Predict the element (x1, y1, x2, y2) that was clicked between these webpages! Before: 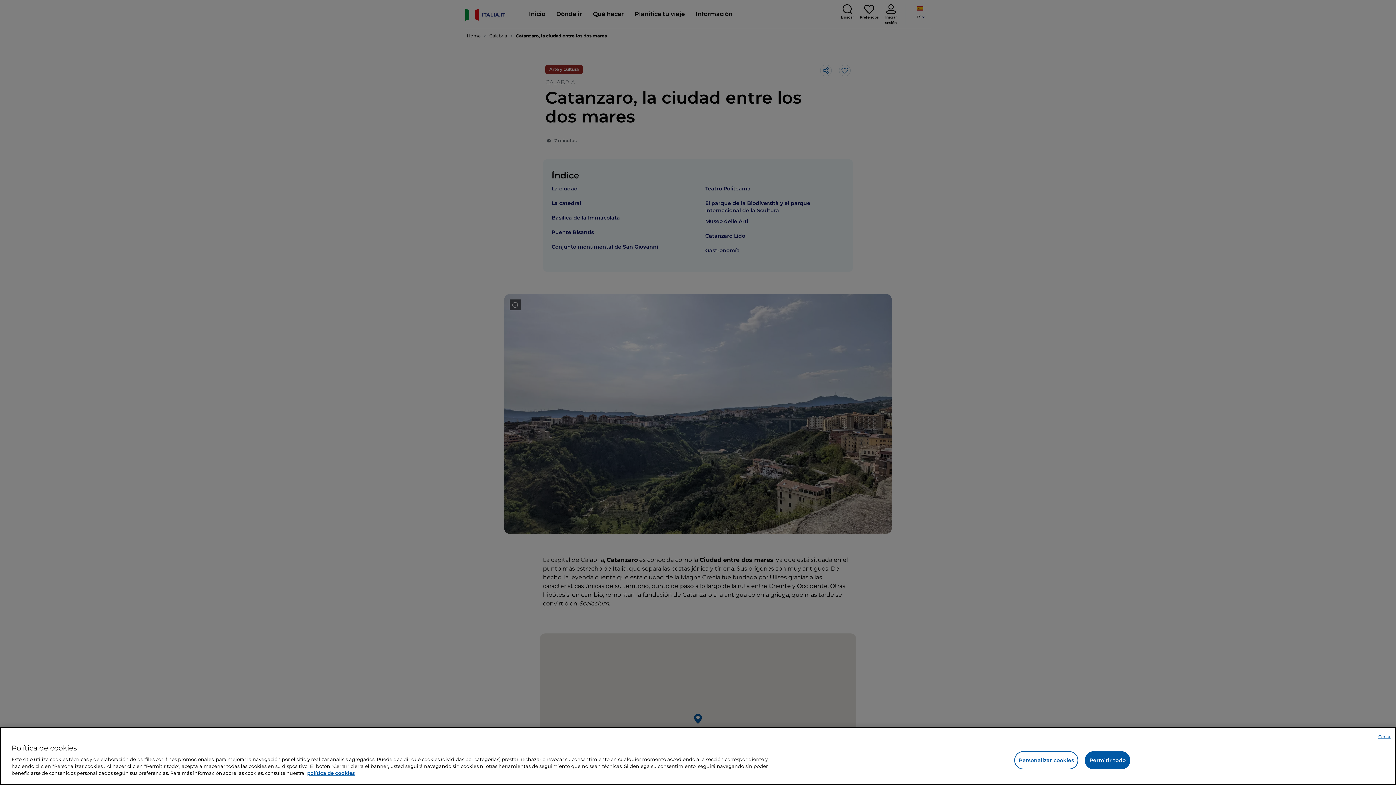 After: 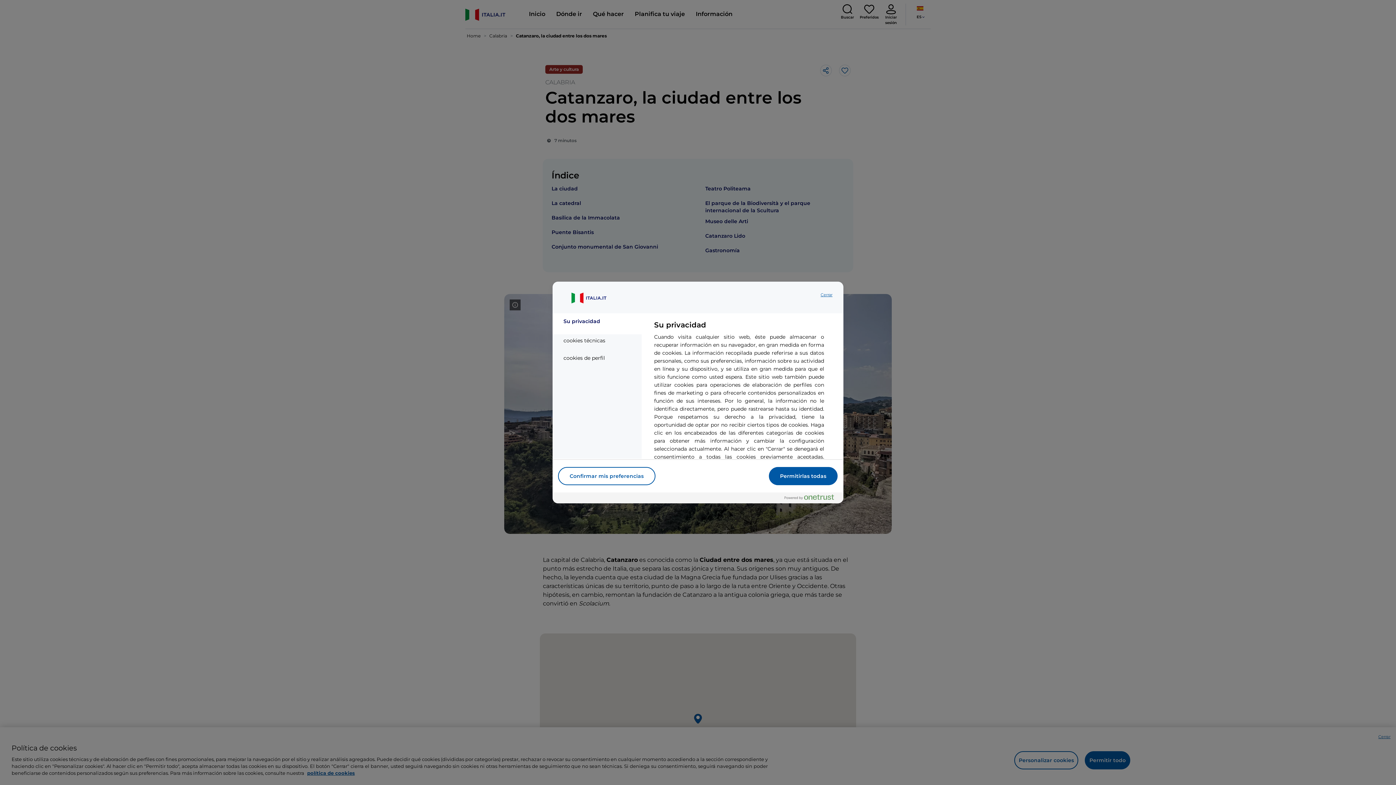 Action: bbox: (1014, 751, 1078, 769) label: Personalizar cookies